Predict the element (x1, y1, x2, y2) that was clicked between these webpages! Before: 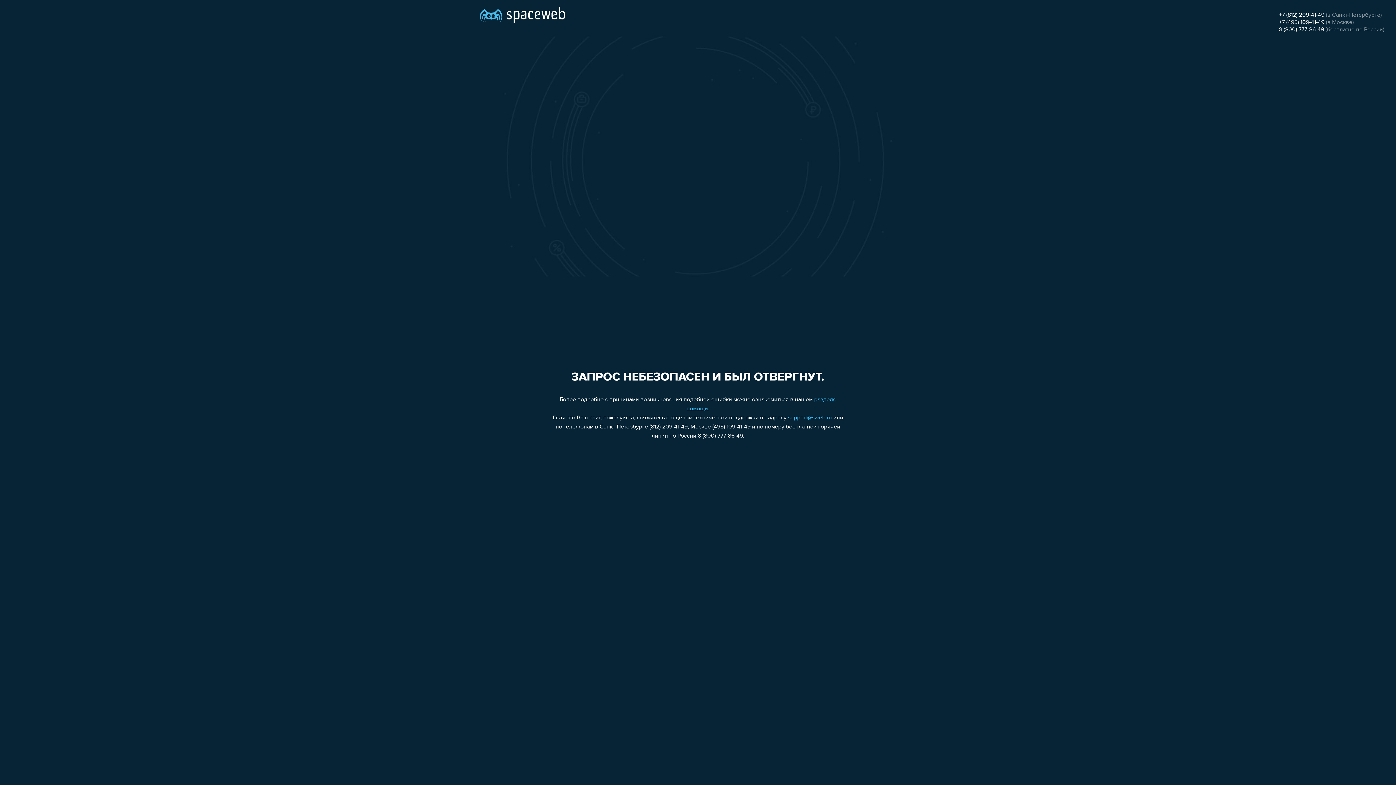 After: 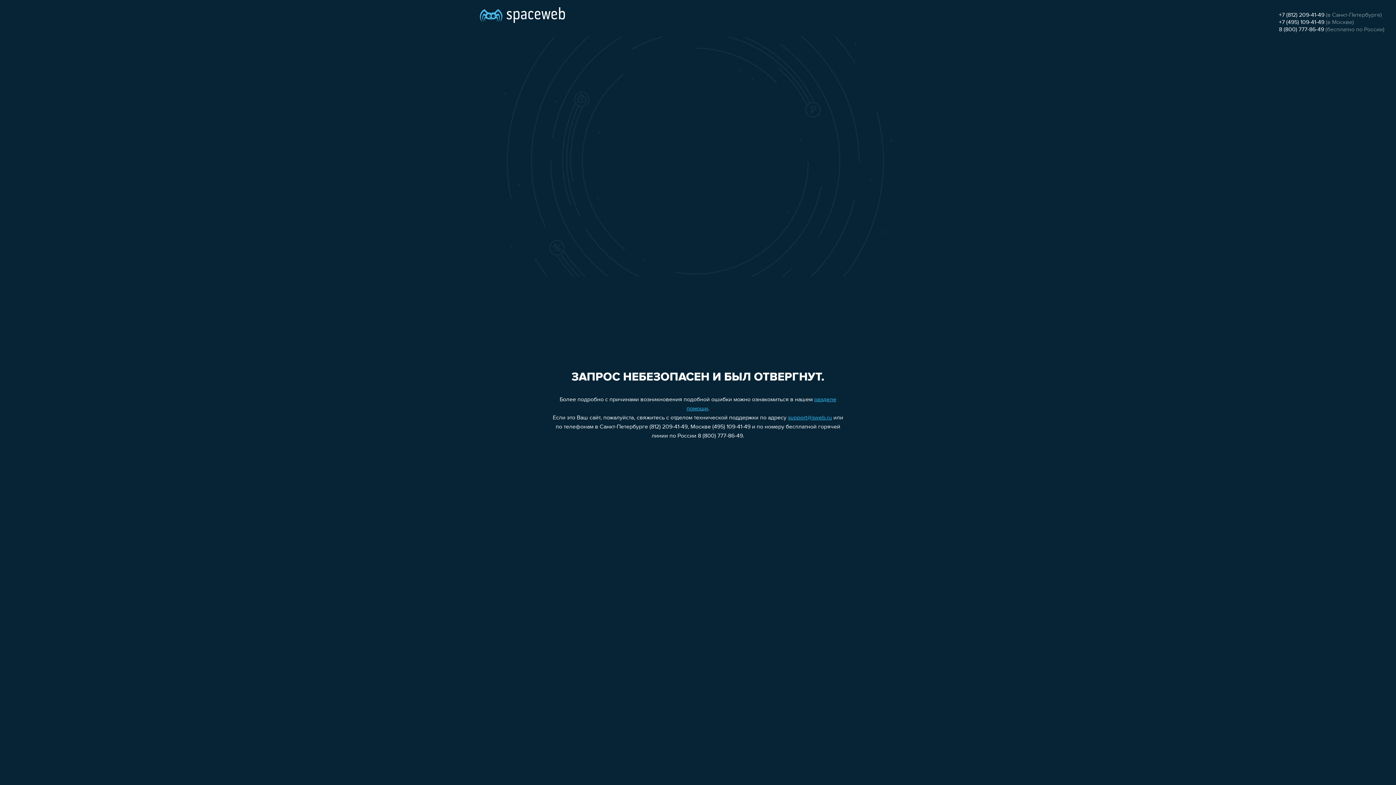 Action: label: 8 (800) 777-86-49 bbox: (1279, 26, 1324, 32)